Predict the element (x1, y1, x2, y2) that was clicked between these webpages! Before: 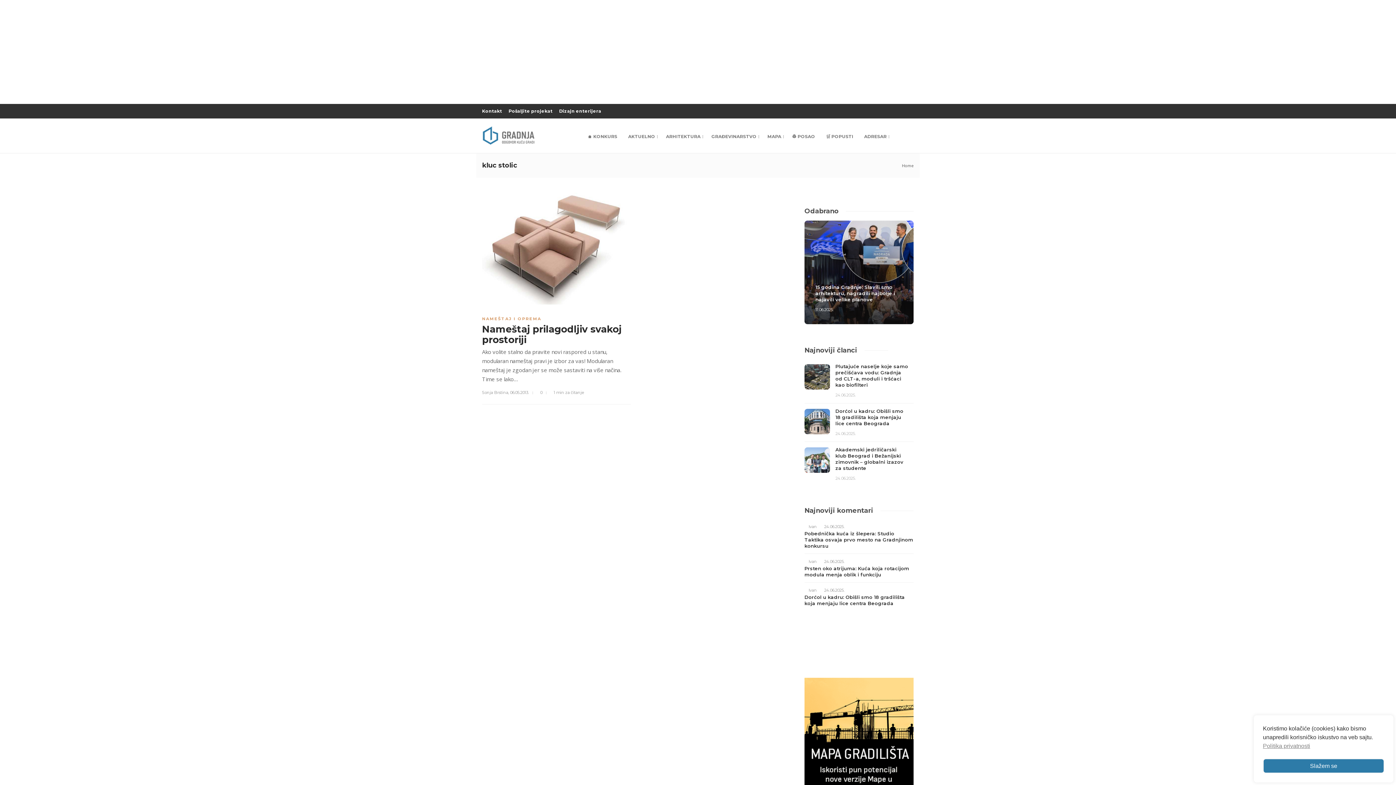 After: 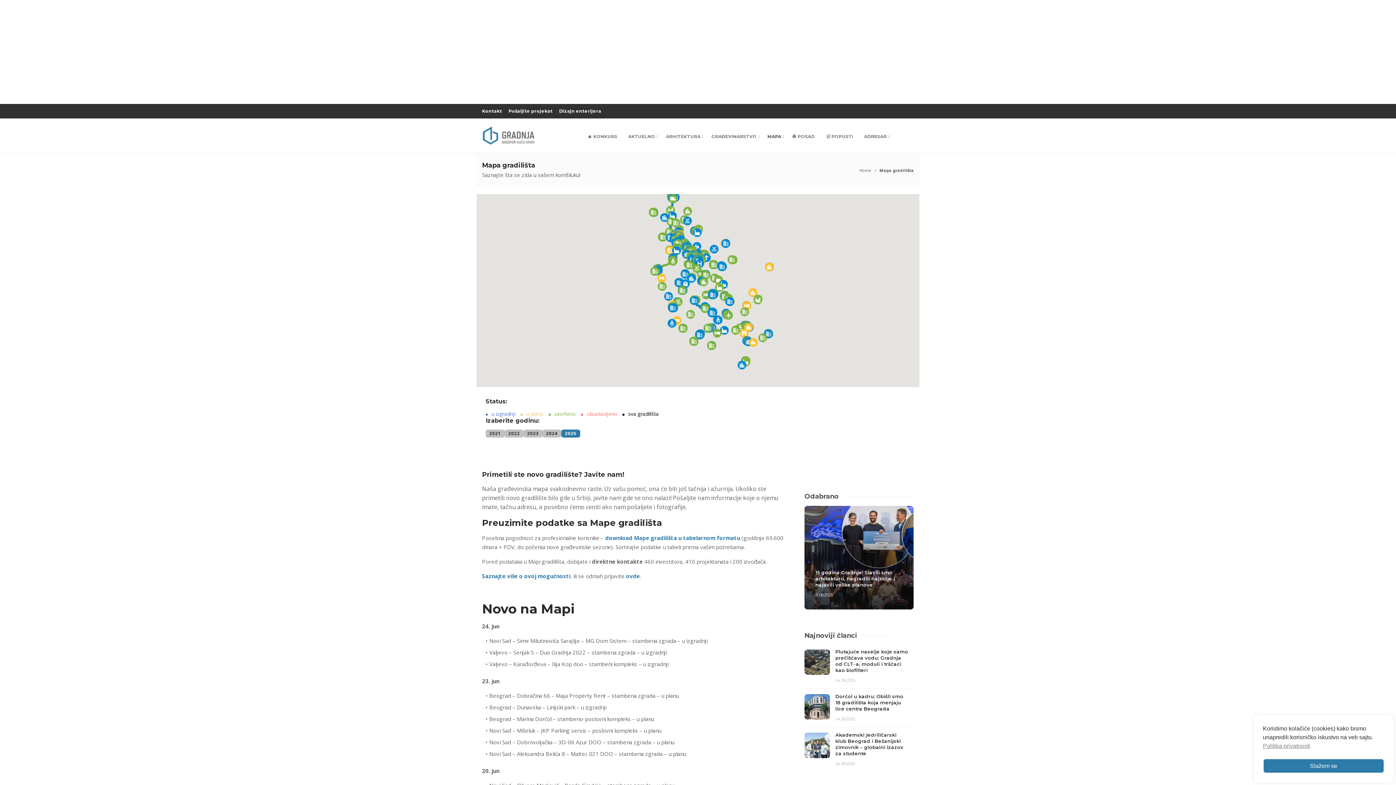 Action: bbox: (762, 118, 786, 154) label: MAPA